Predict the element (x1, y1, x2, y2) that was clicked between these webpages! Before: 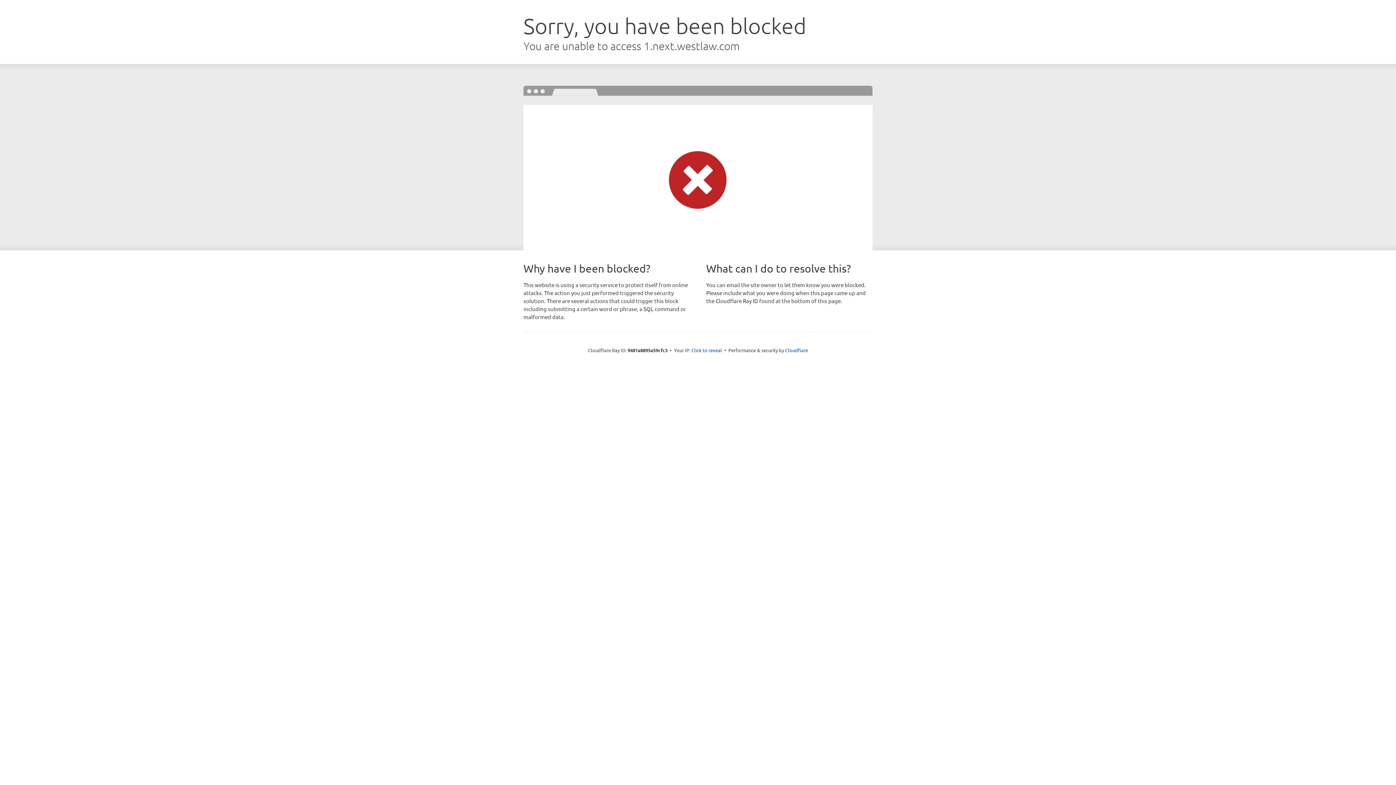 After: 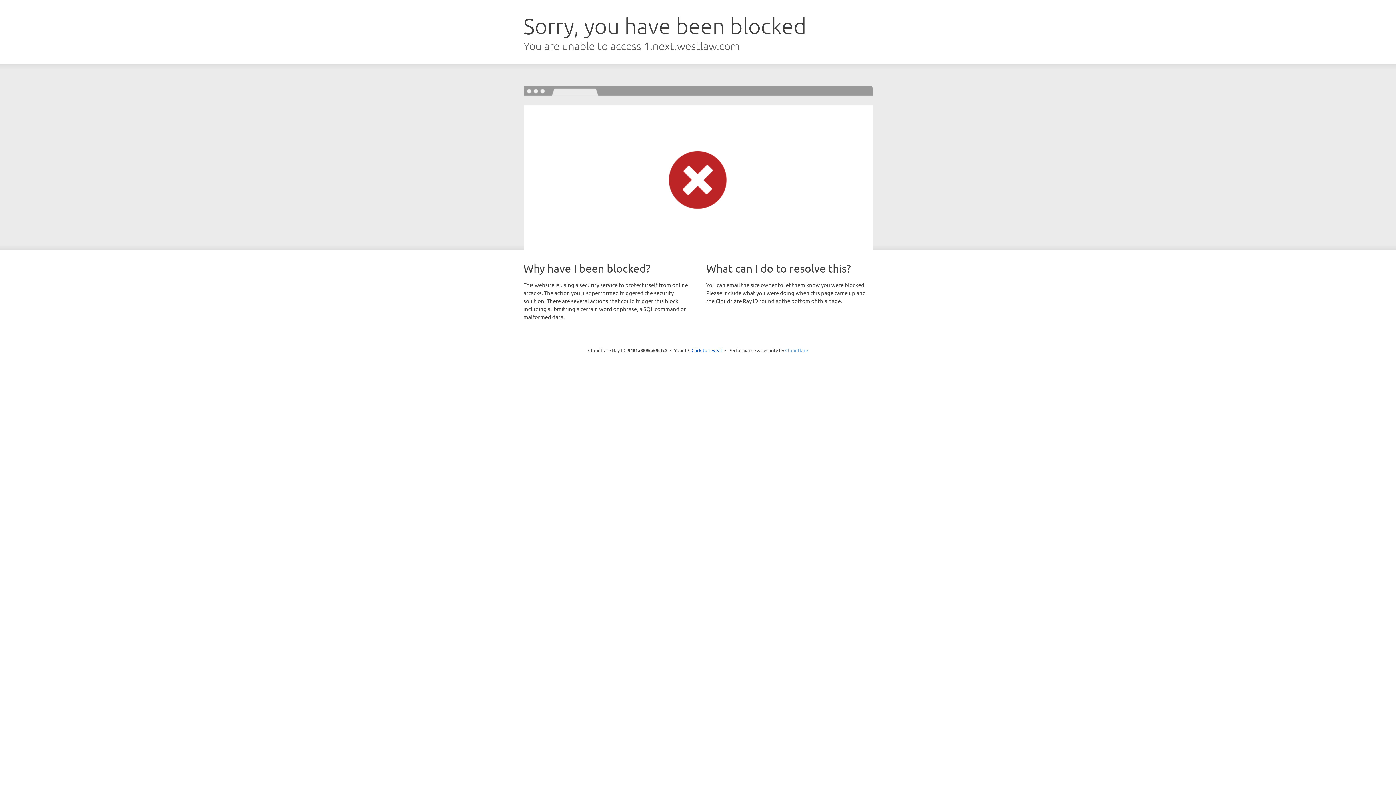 Action: label: Cloudflare bbox: (785, 347, 808, 353)